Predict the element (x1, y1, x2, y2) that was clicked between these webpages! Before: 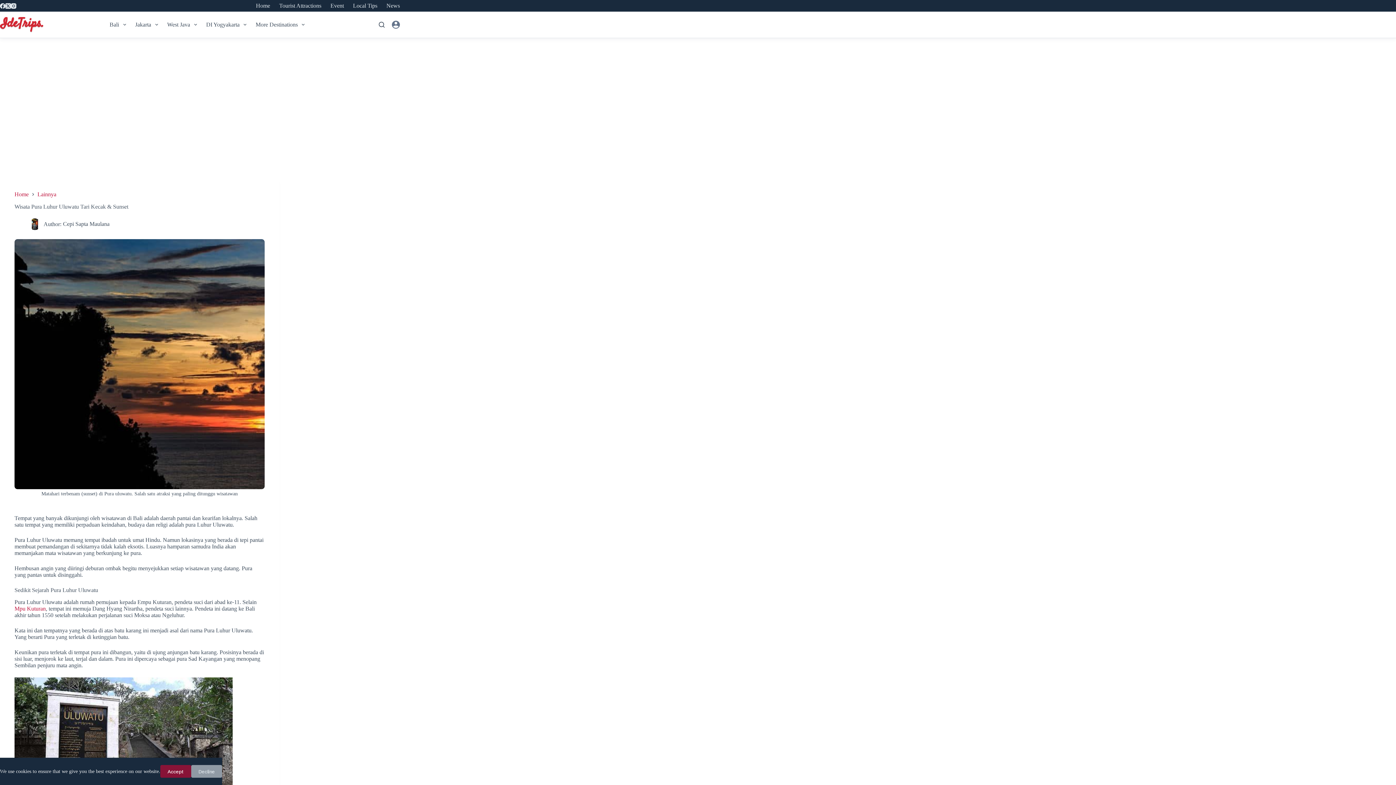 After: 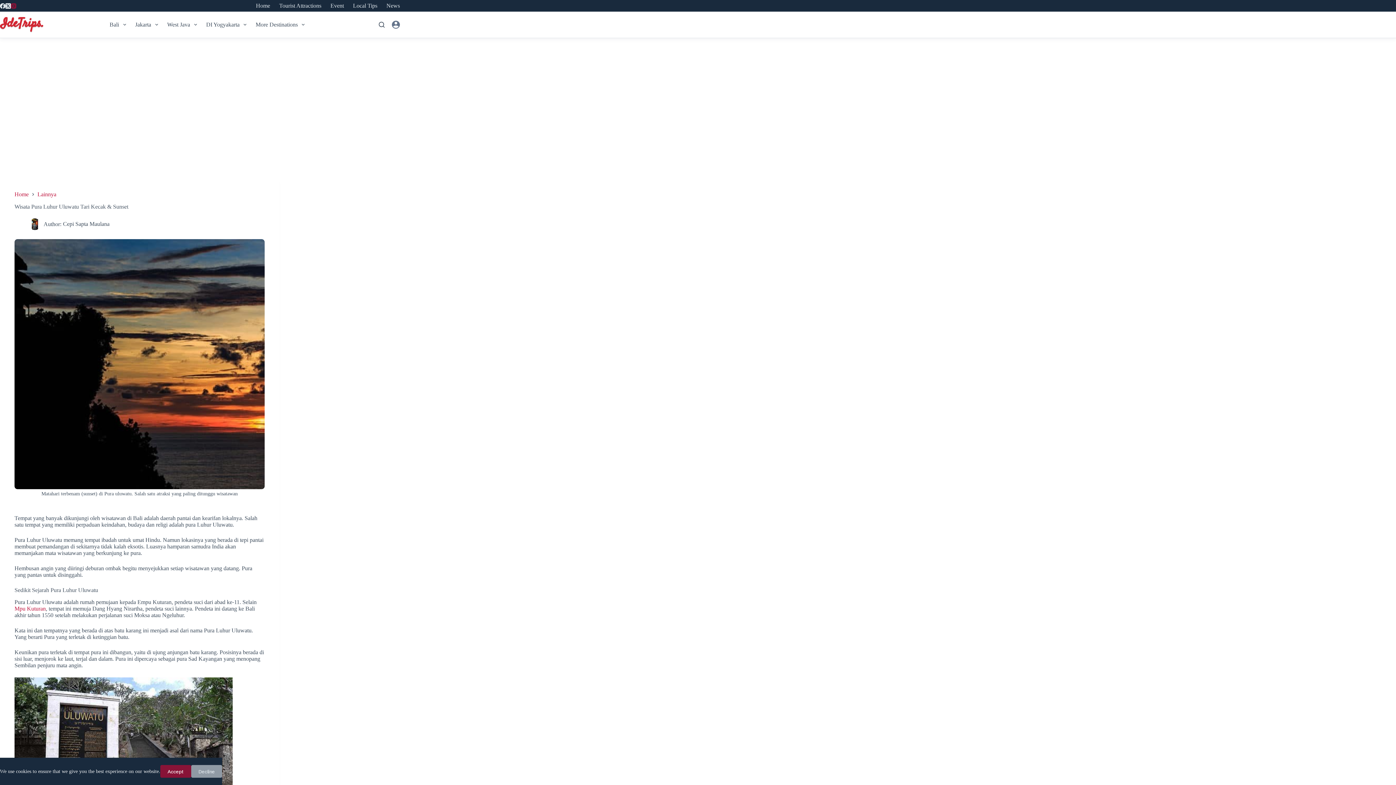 Action: bbox: (10, 3, 16, 8) label: Instagram